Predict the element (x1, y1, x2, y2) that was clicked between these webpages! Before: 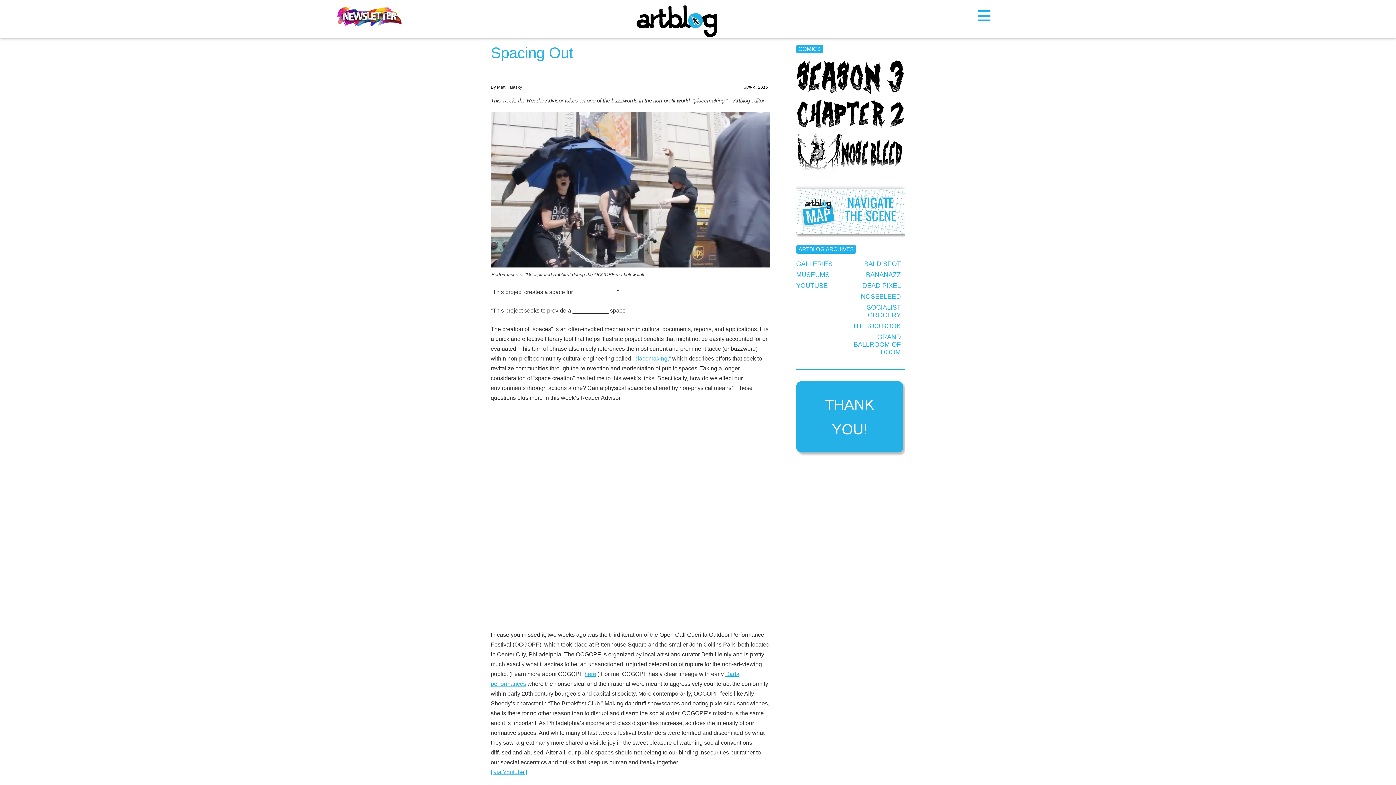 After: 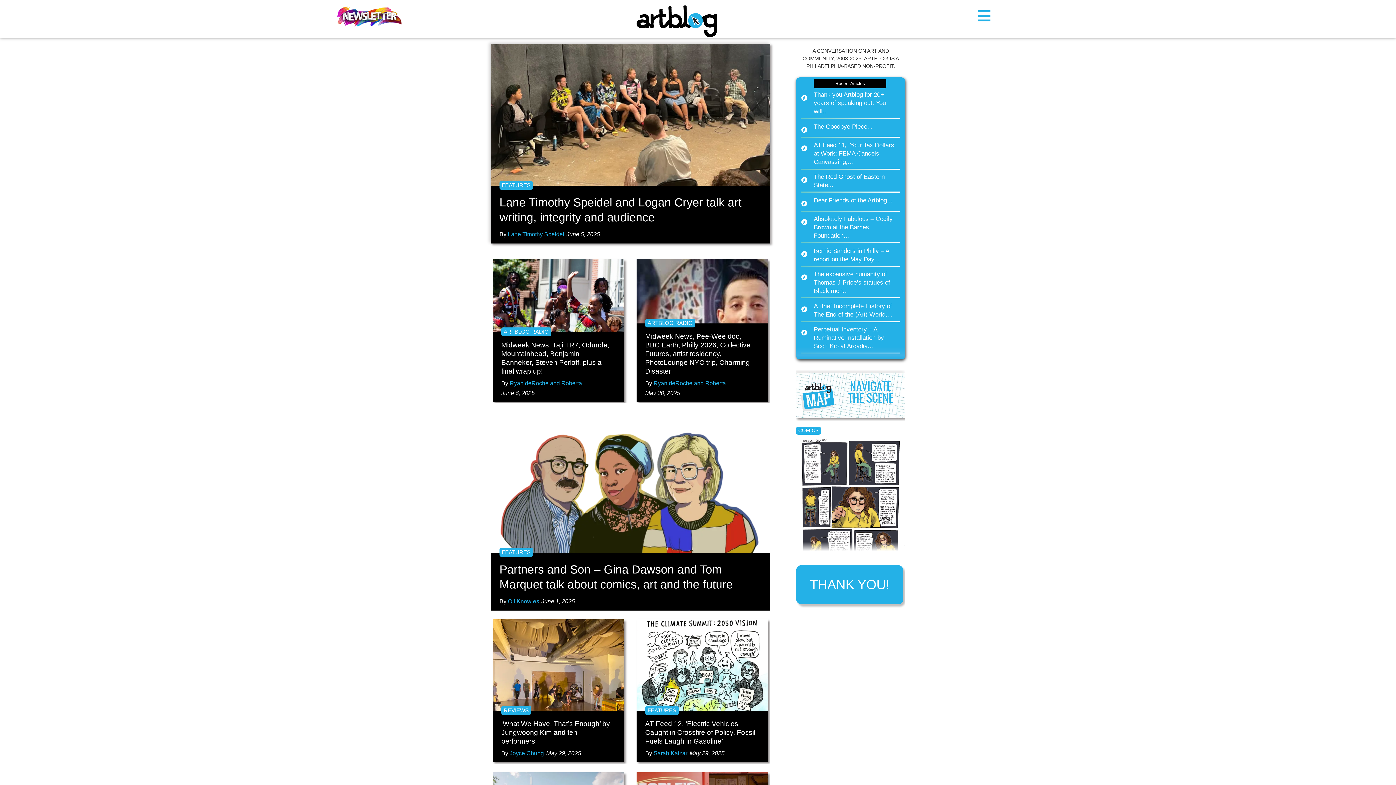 Action: bbox: (636, 5, 717, 36)